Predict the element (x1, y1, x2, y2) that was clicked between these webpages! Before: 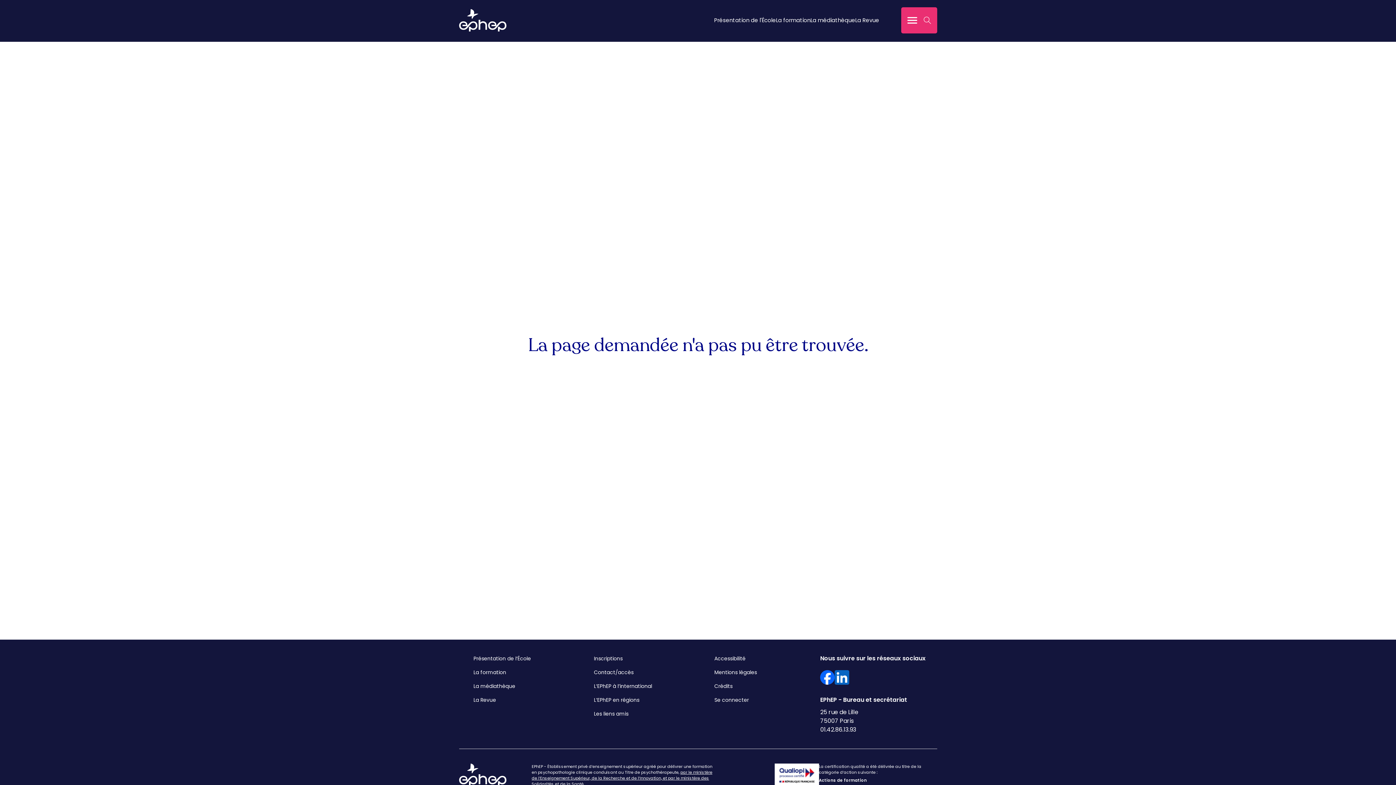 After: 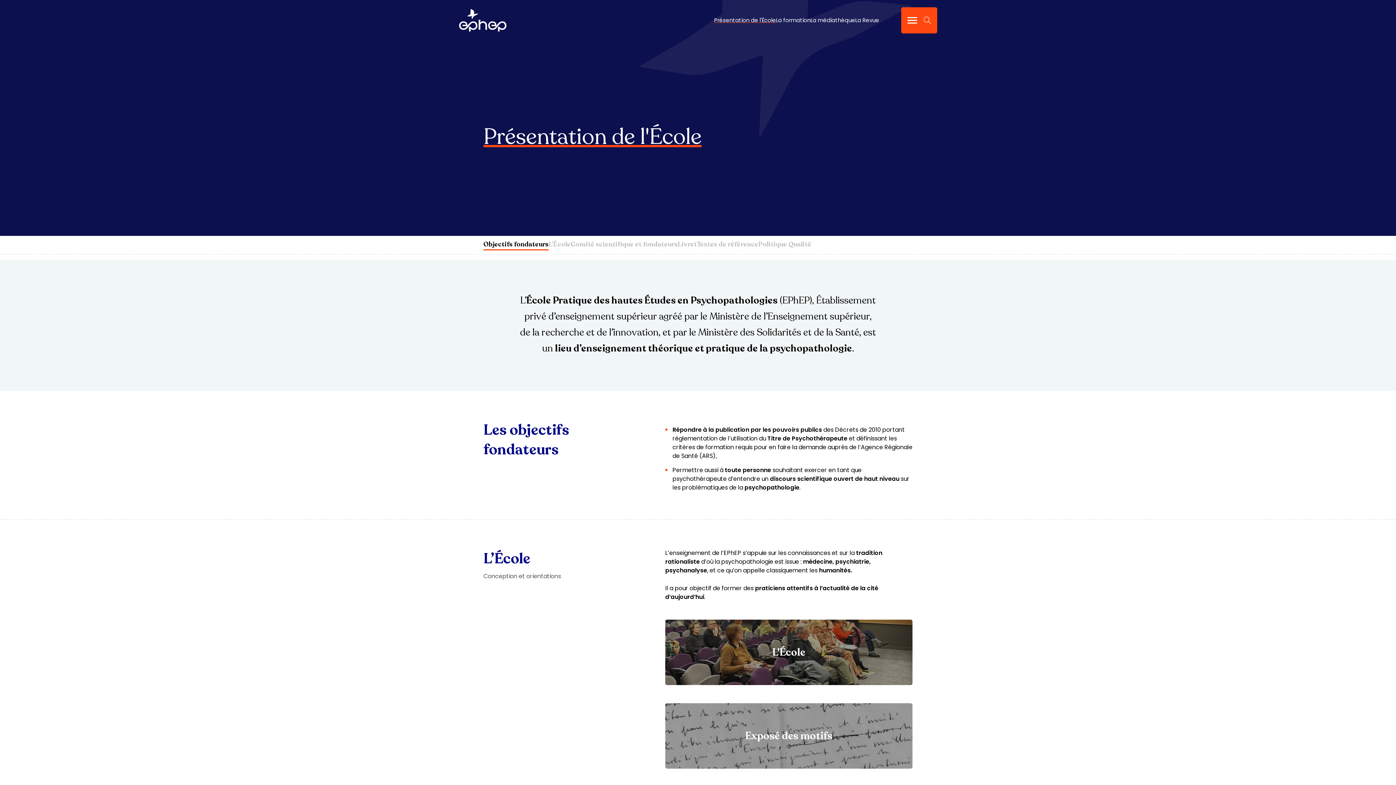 Action: label: Présentation de l'École bbox: (714, 16, 776, 24)